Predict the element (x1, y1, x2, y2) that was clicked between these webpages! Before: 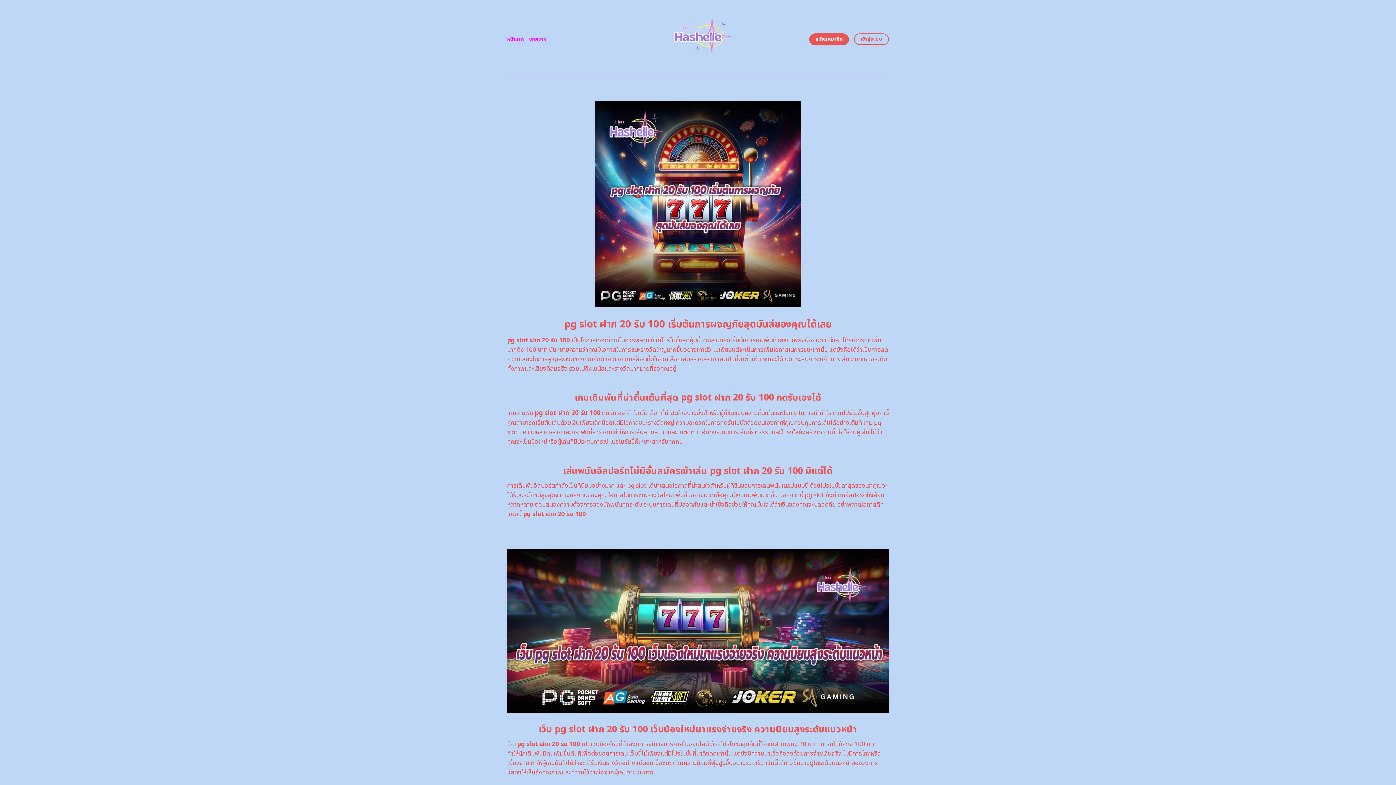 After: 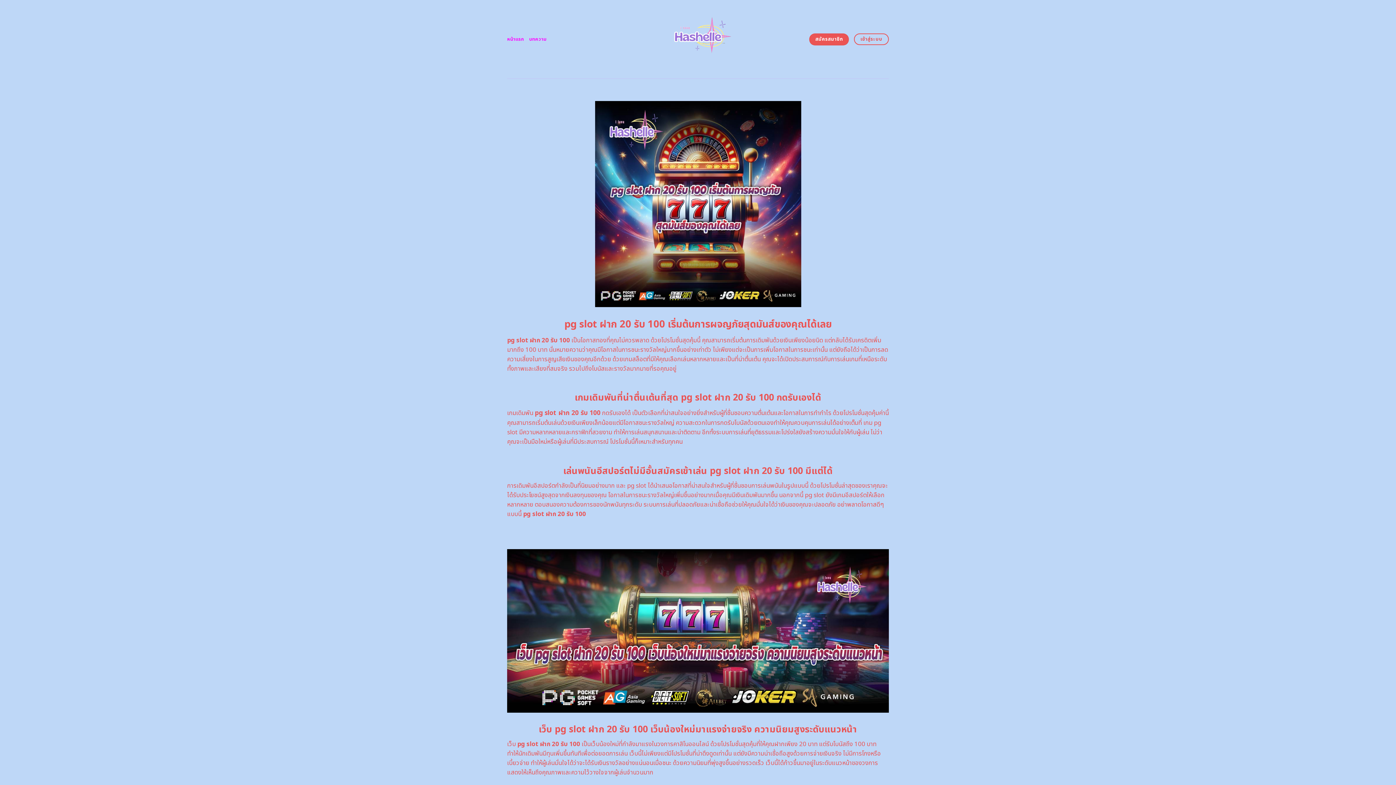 Action: label: หน้าแรก bbox: (507, 32, 524, 45)